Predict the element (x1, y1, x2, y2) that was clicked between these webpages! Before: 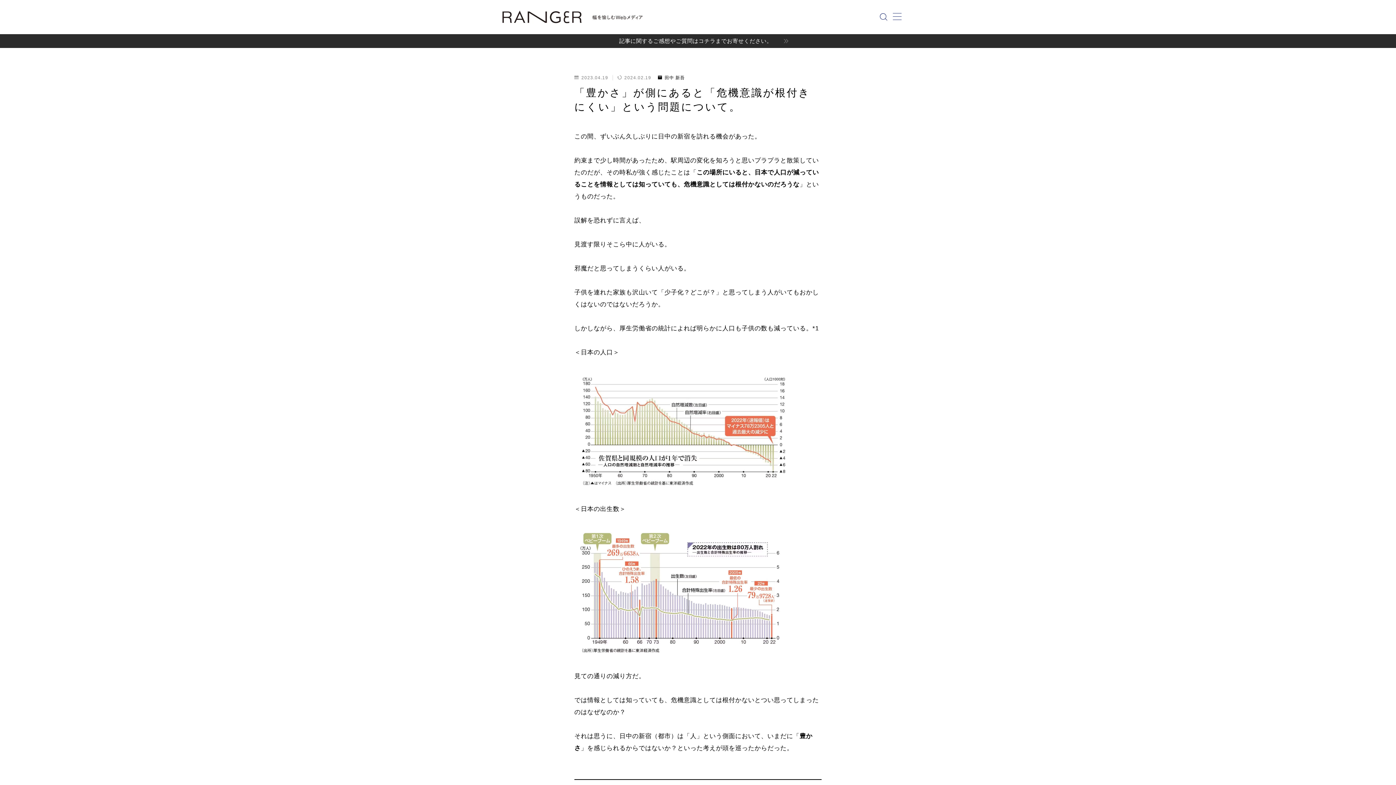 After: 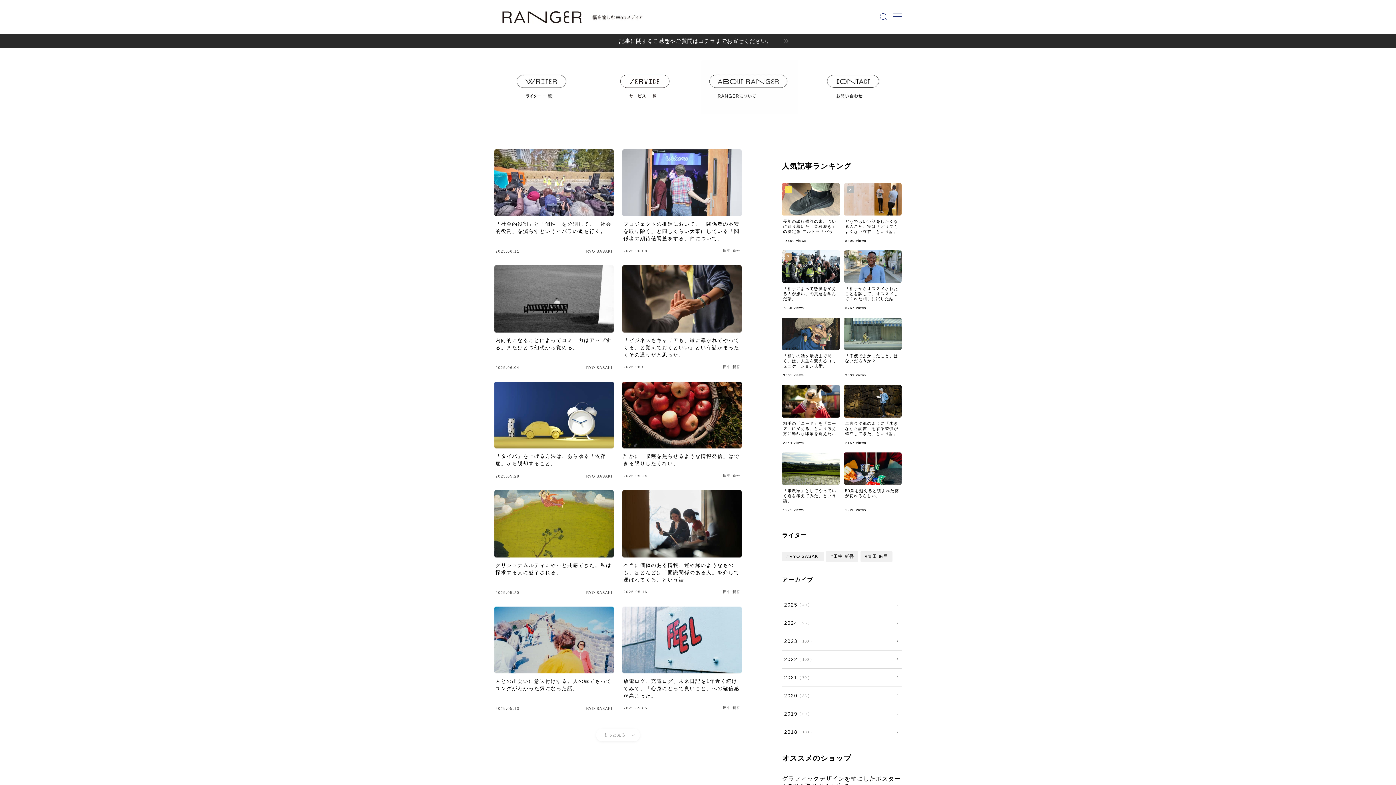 Action: bbox: (495, 6, 653, 26)